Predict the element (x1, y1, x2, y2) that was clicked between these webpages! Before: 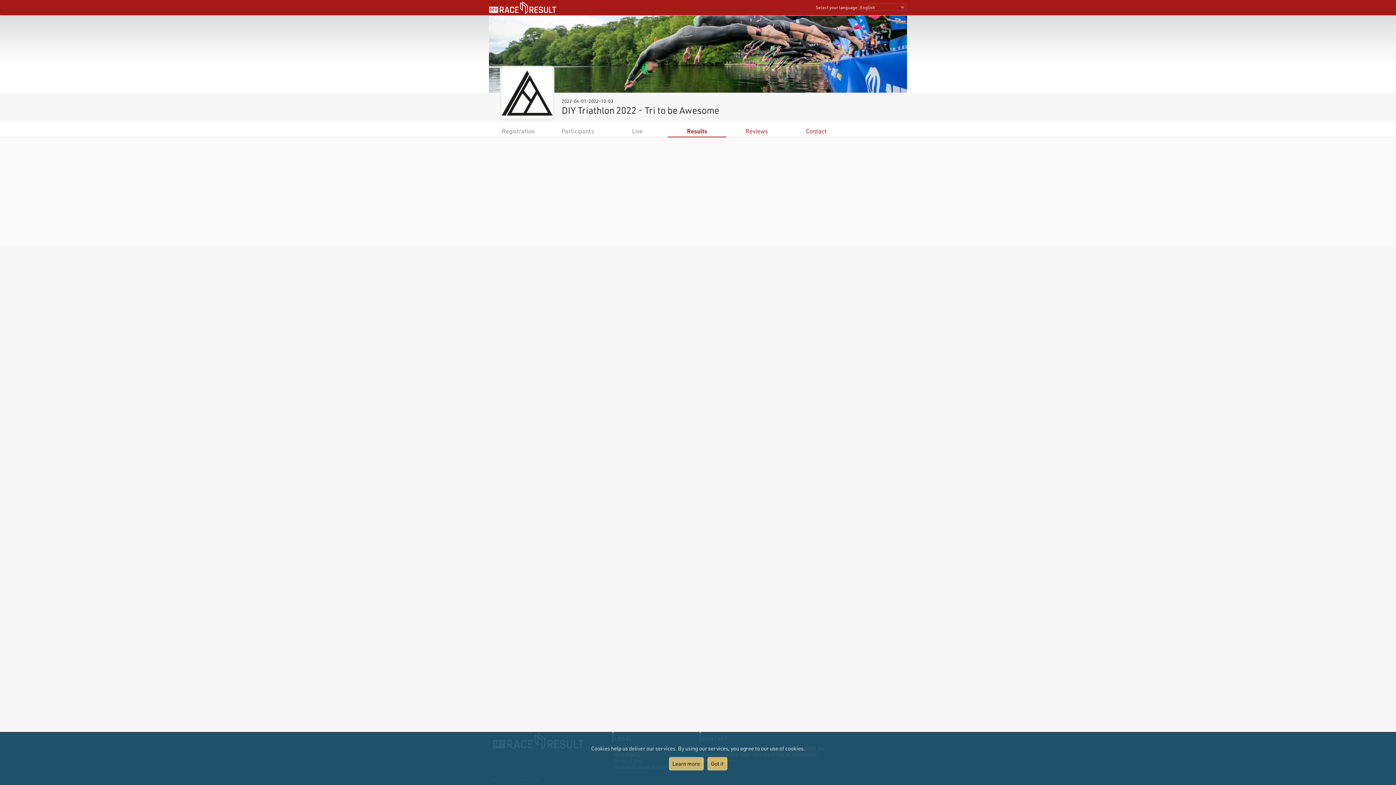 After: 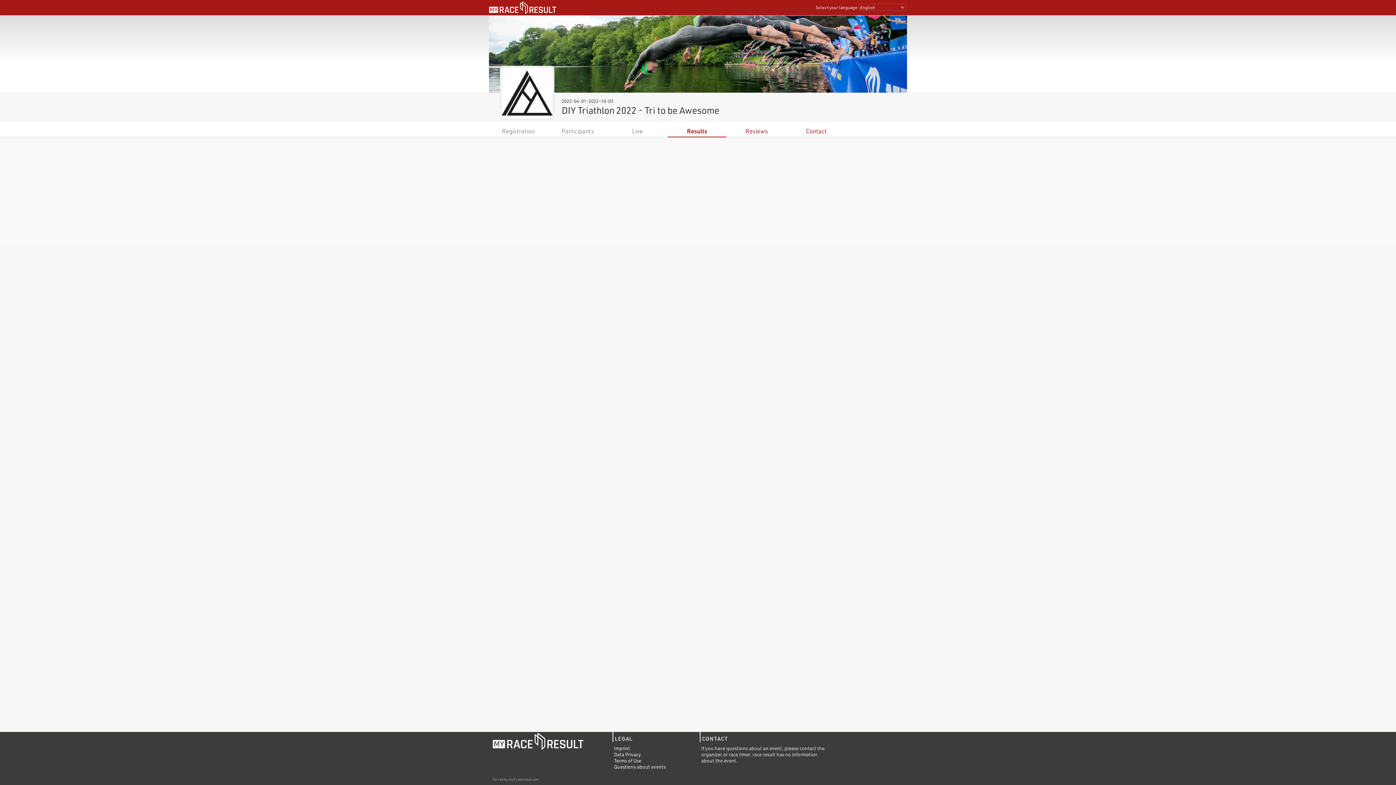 Action: label: Got it bbox: (707, 757, 727, 770)